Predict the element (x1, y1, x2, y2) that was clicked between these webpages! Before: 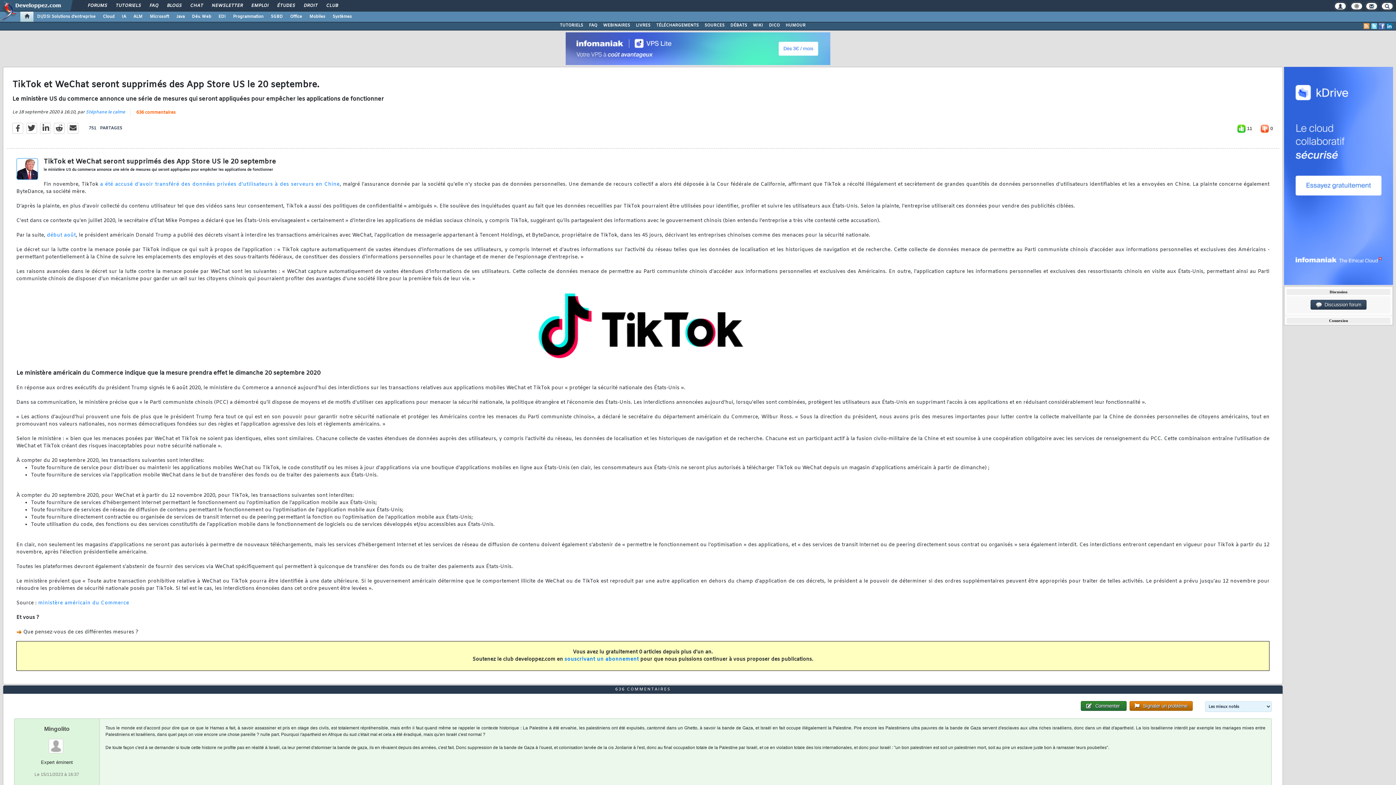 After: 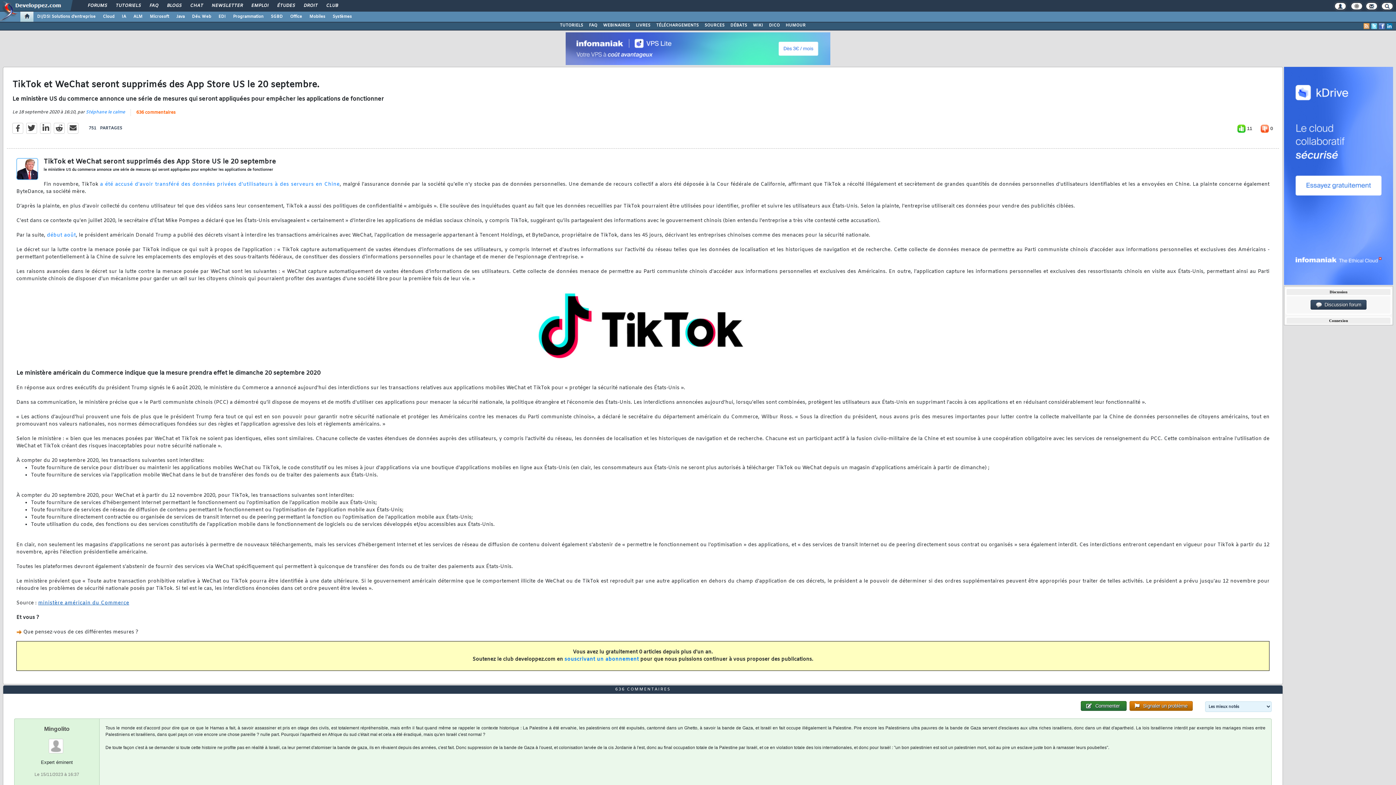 Action: bbox: (38, 600, 129, 606) label: ministère américain du Commerce